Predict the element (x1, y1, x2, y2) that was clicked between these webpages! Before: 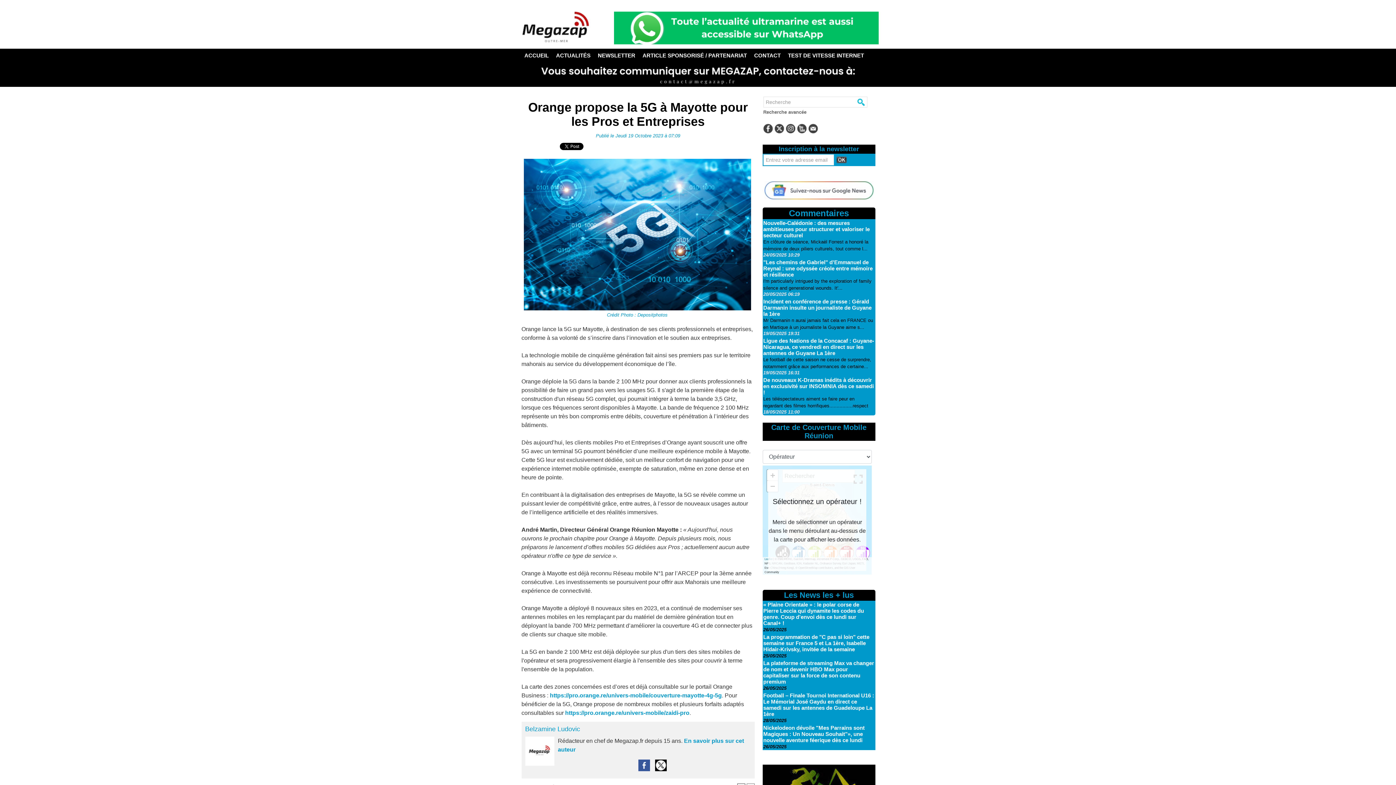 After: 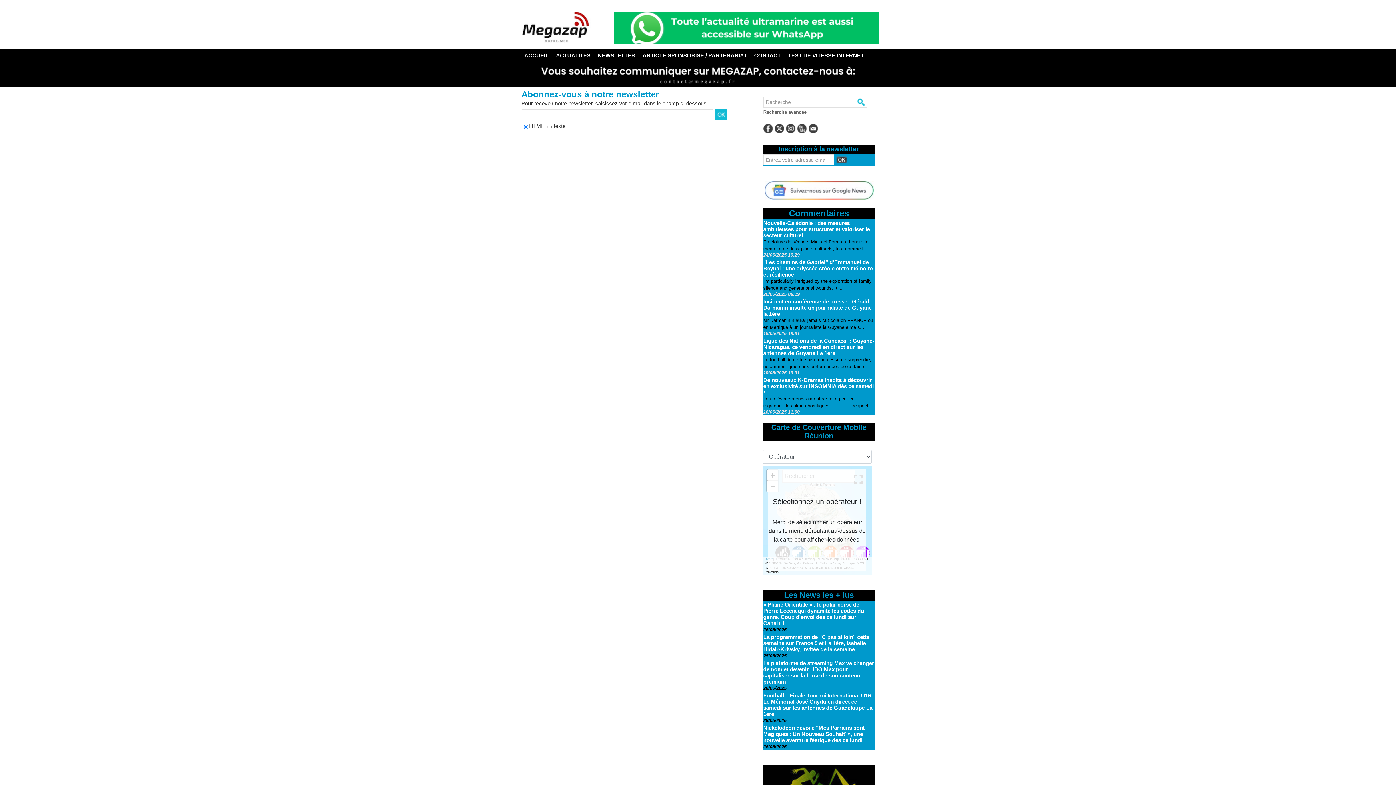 Action: bbox: (808, 123, 818, 136)